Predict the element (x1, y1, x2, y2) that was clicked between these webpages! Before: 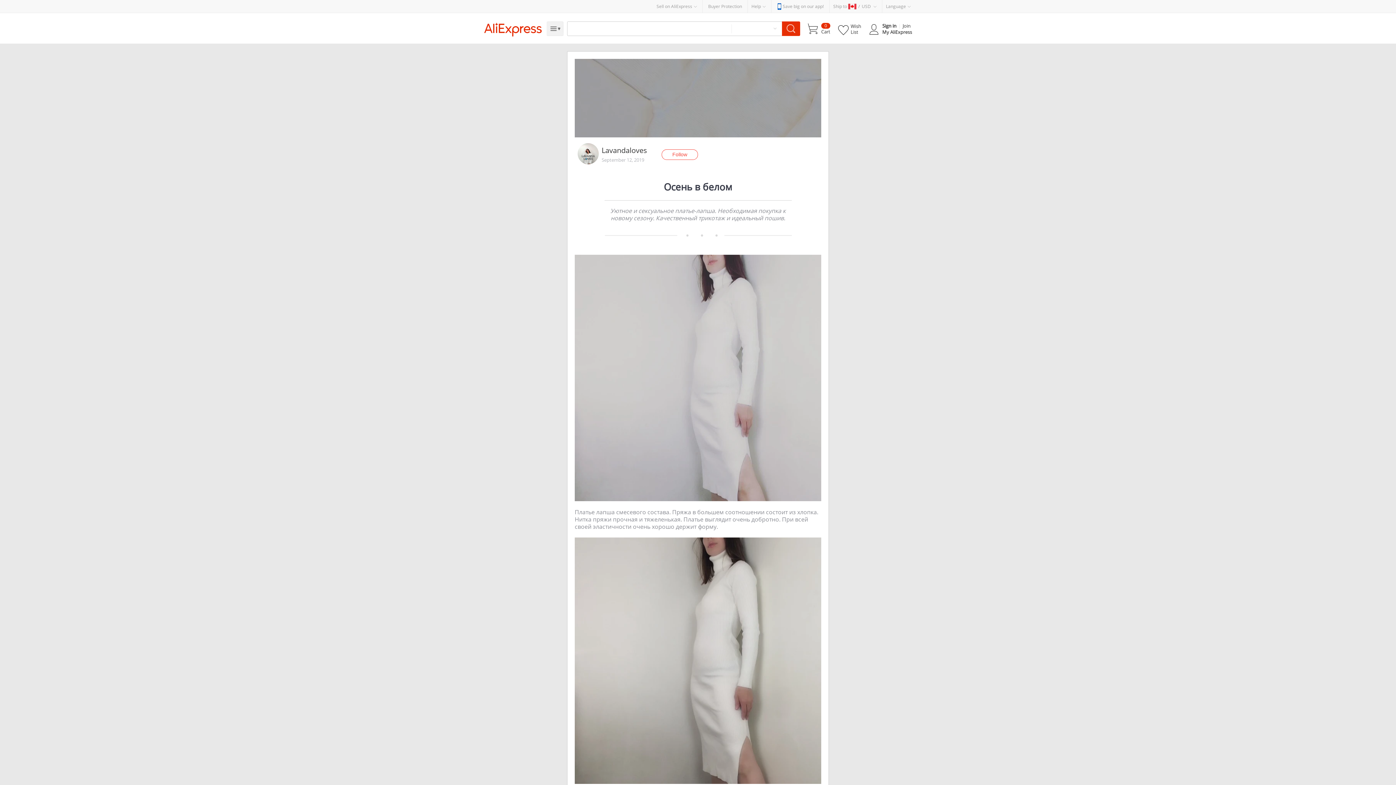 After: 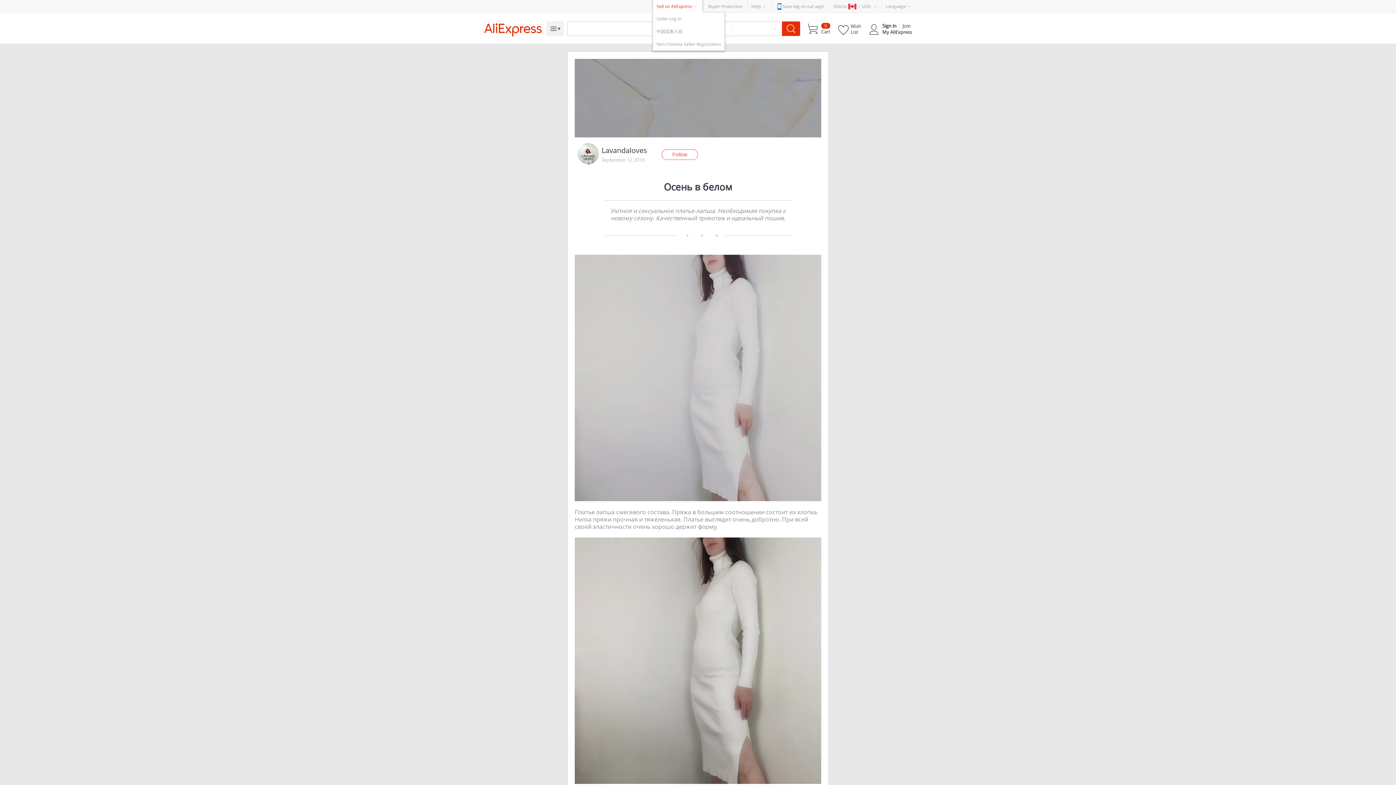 Action: label: Sell on AliExpress bbox: (656, 3, 692, 9)